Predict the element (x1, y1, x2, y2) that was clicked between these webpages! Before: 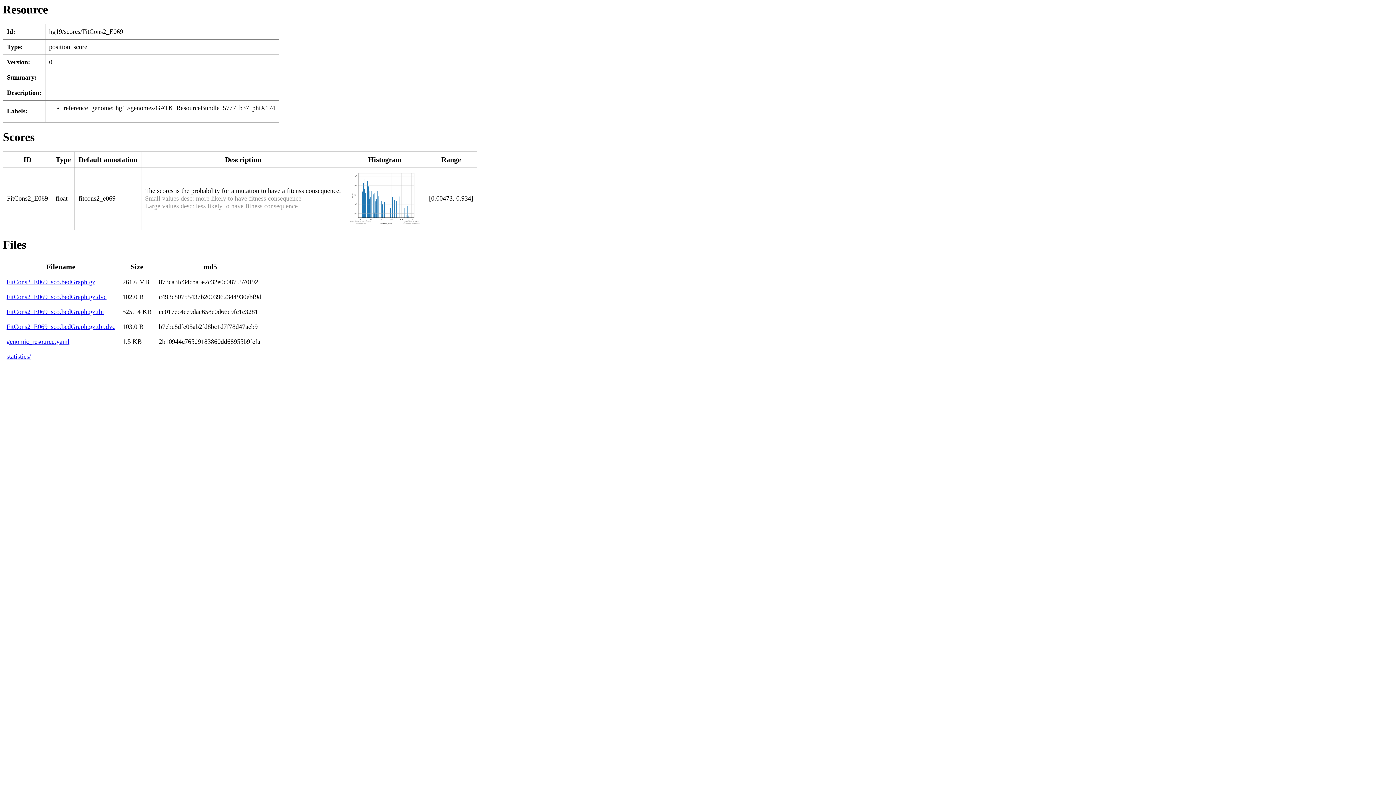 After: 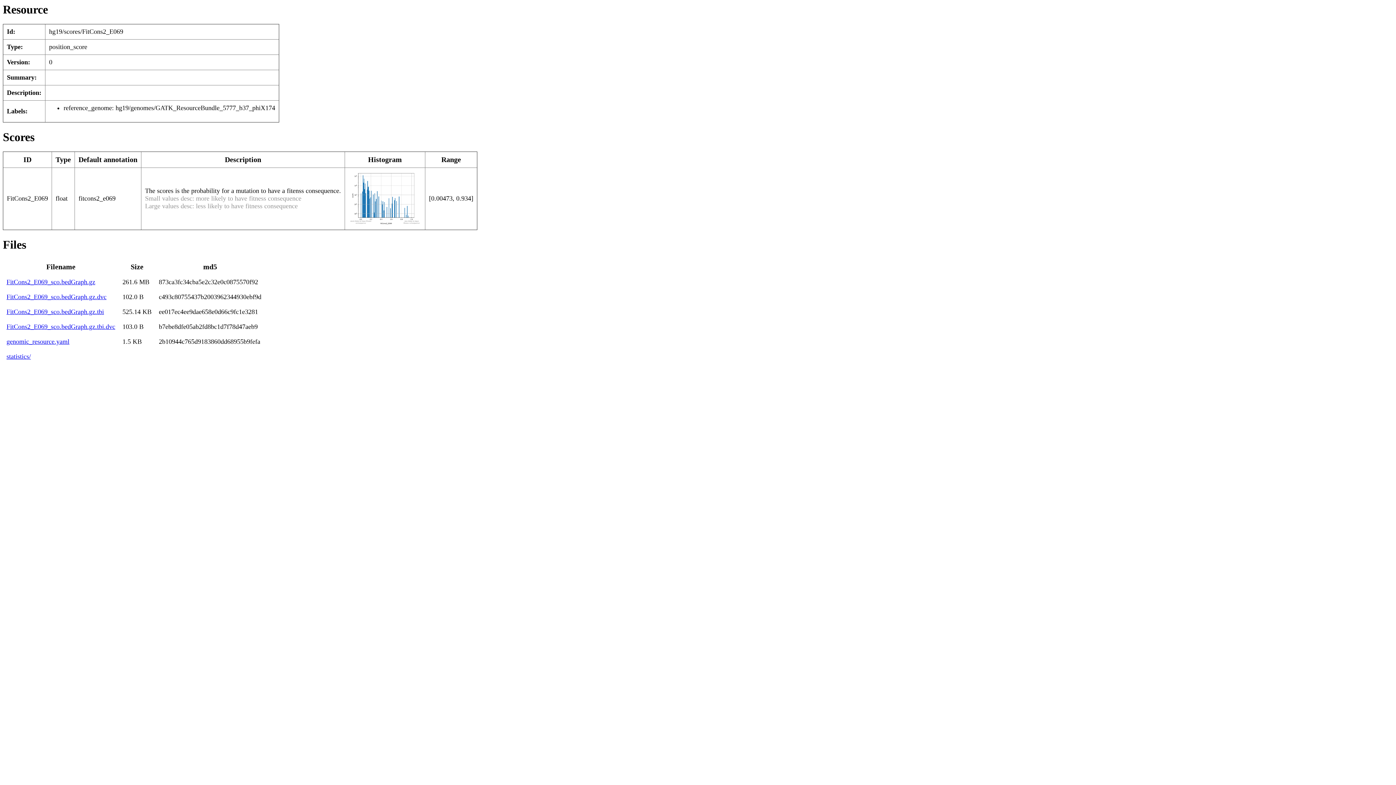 Action: bbox: (6, 338, 69, 345) label: genomic_resource.yaml